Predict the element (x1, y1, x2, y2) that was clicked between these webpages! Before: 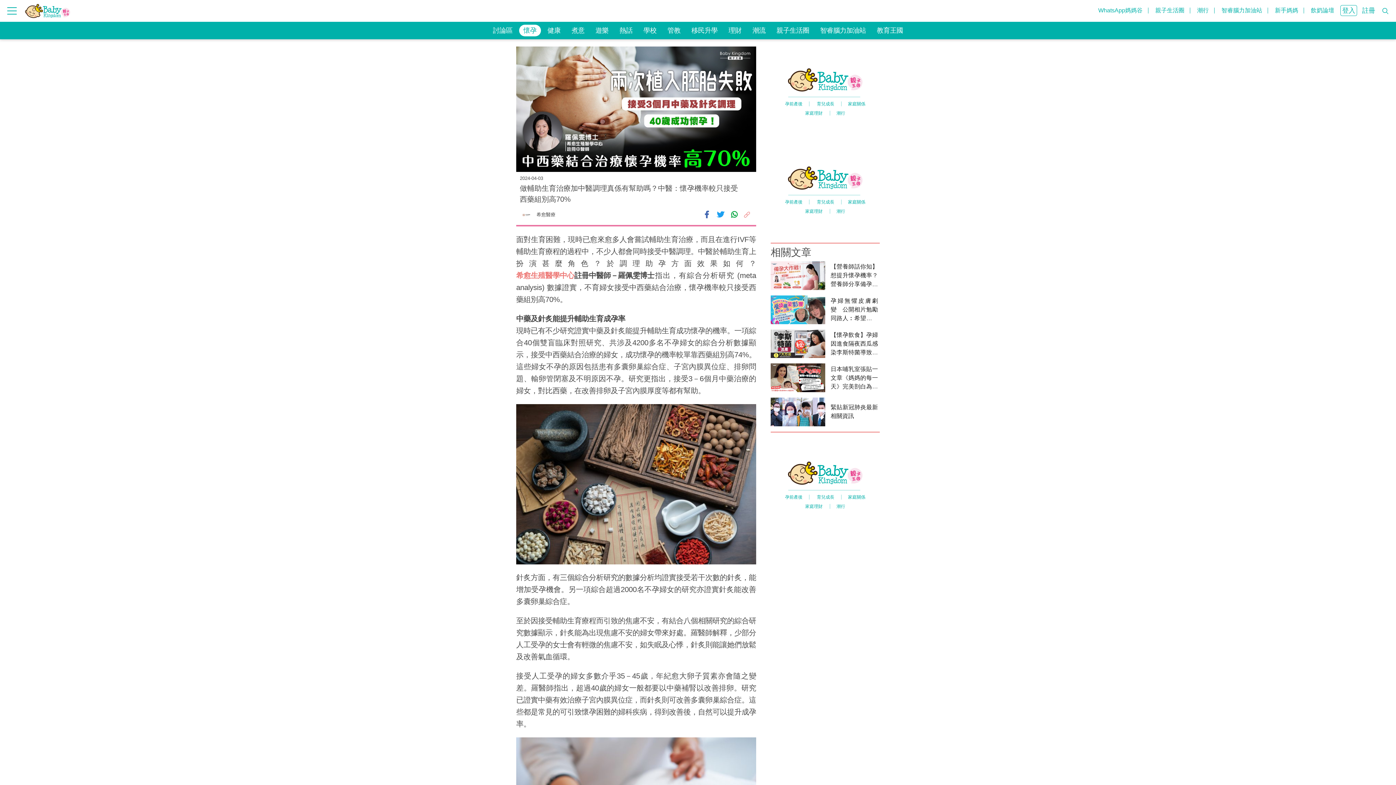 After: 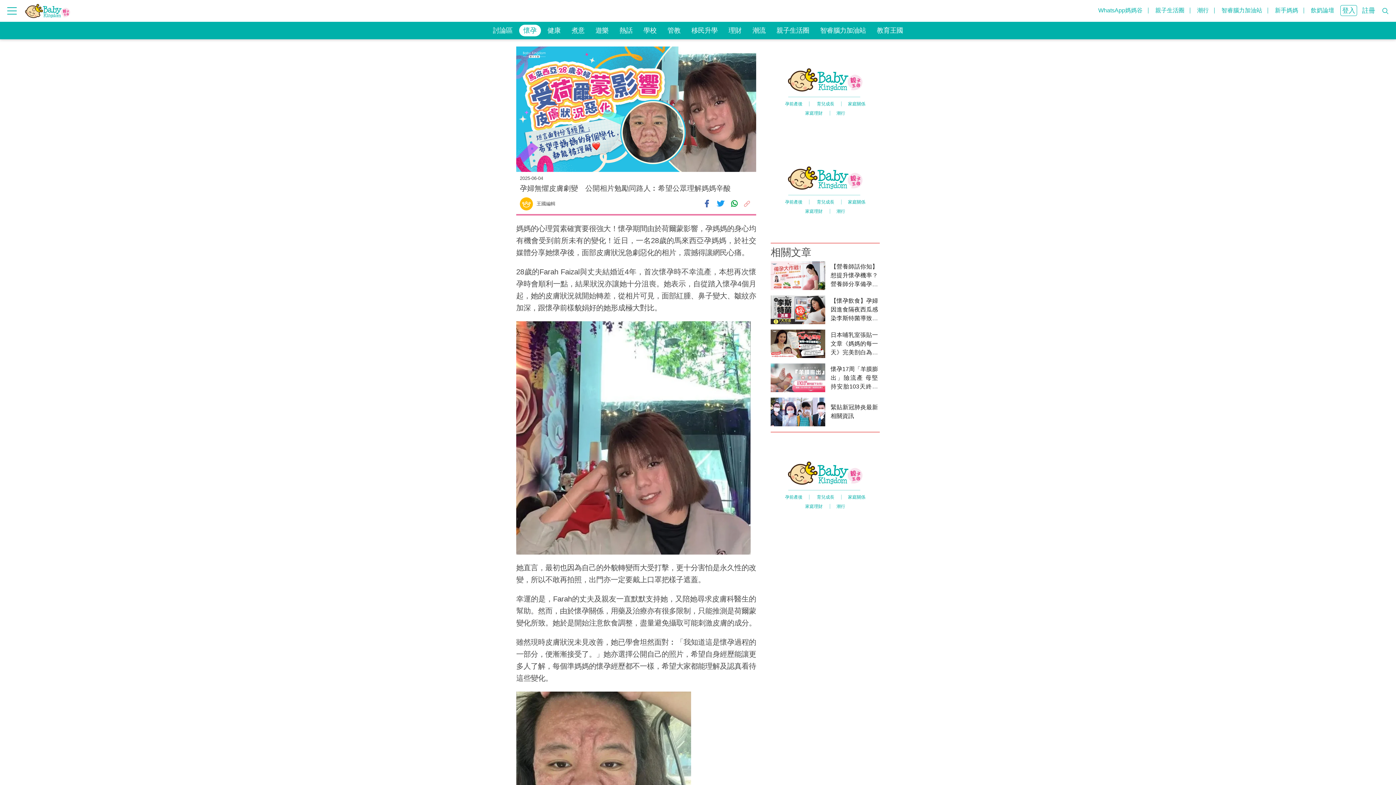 Action: label: 孕婦無懼皮膚劇變　公開相片勉勵同路人︰希望公眾理解媽媽辛酸 bbox: (770, 295, 880, 324)